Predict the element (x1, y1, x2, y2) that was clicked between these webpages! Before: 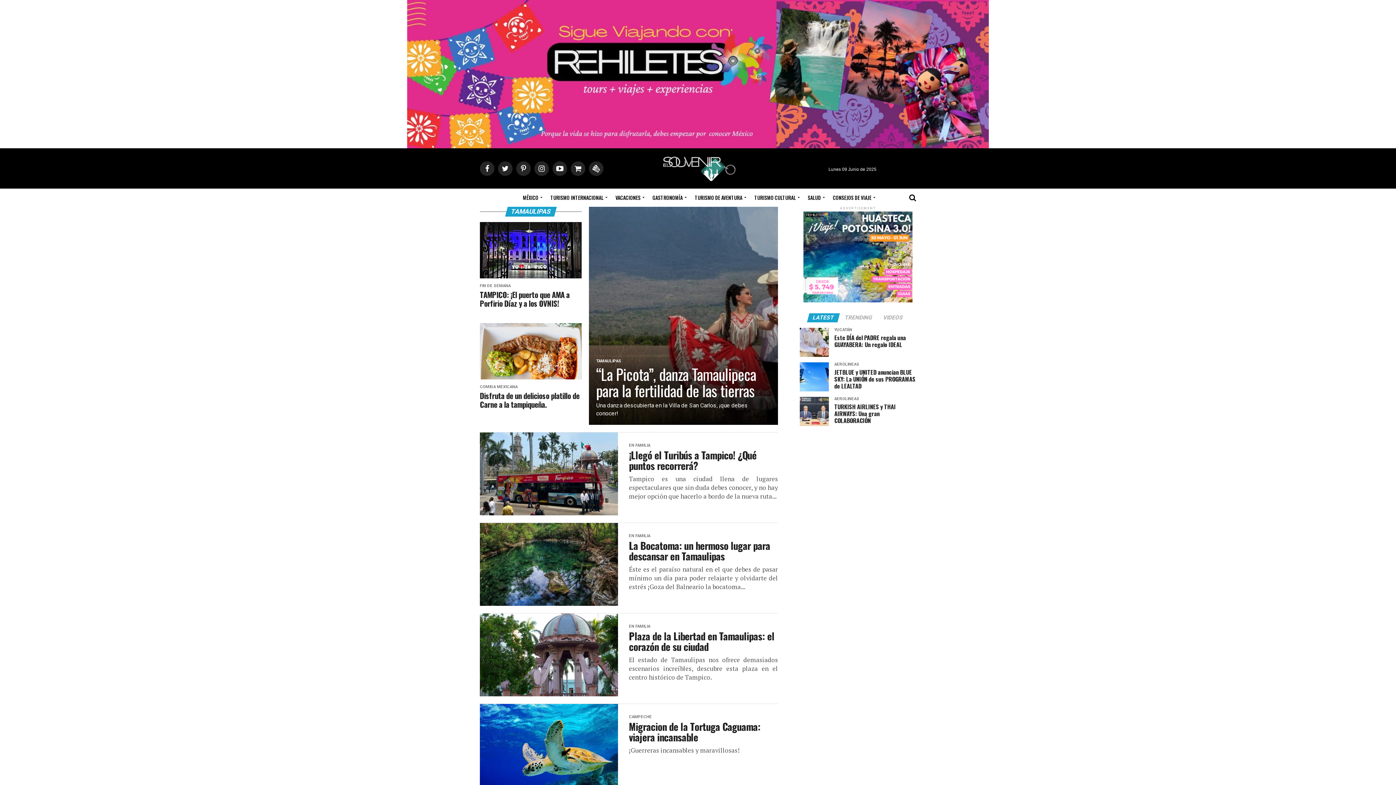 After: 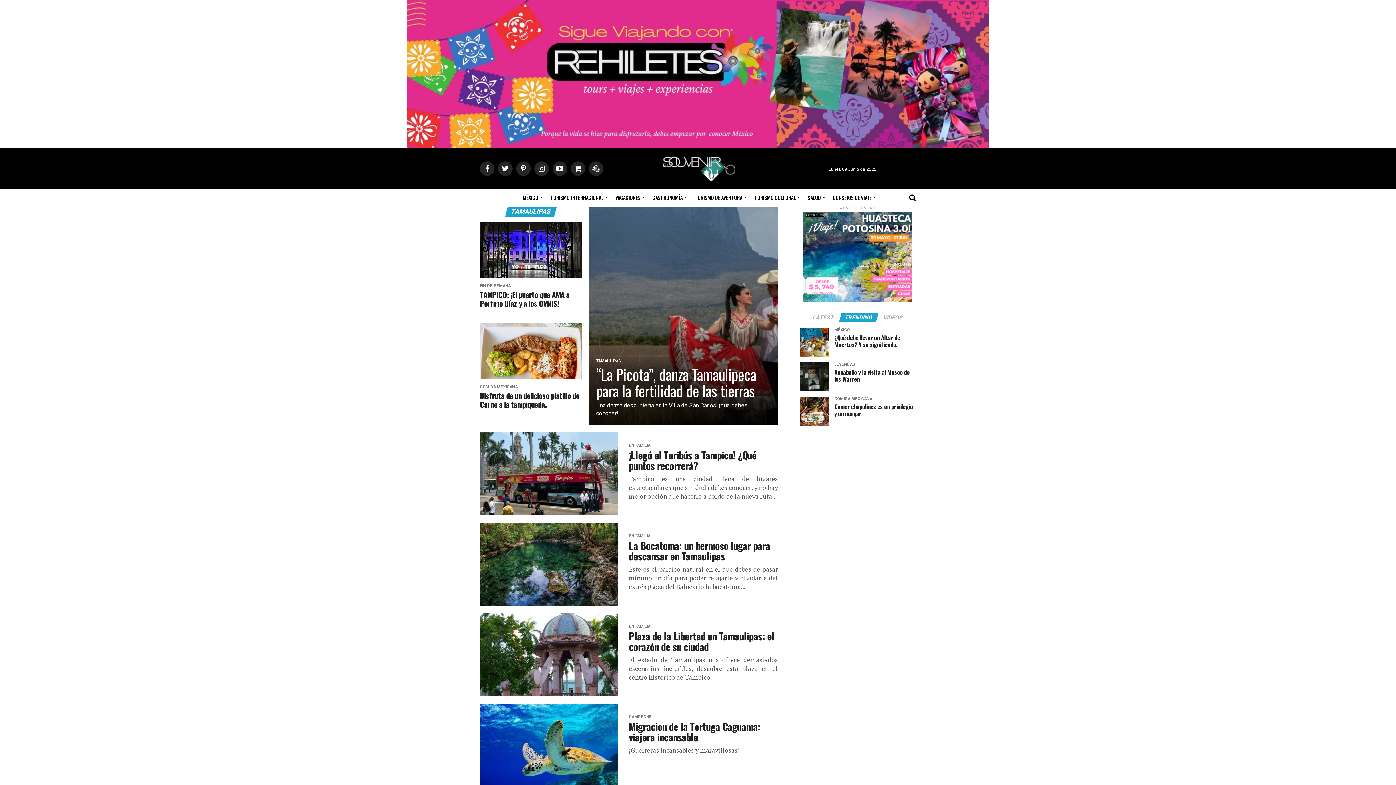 Action: bbox: (840, 314, 877, 320) label: TRENDING